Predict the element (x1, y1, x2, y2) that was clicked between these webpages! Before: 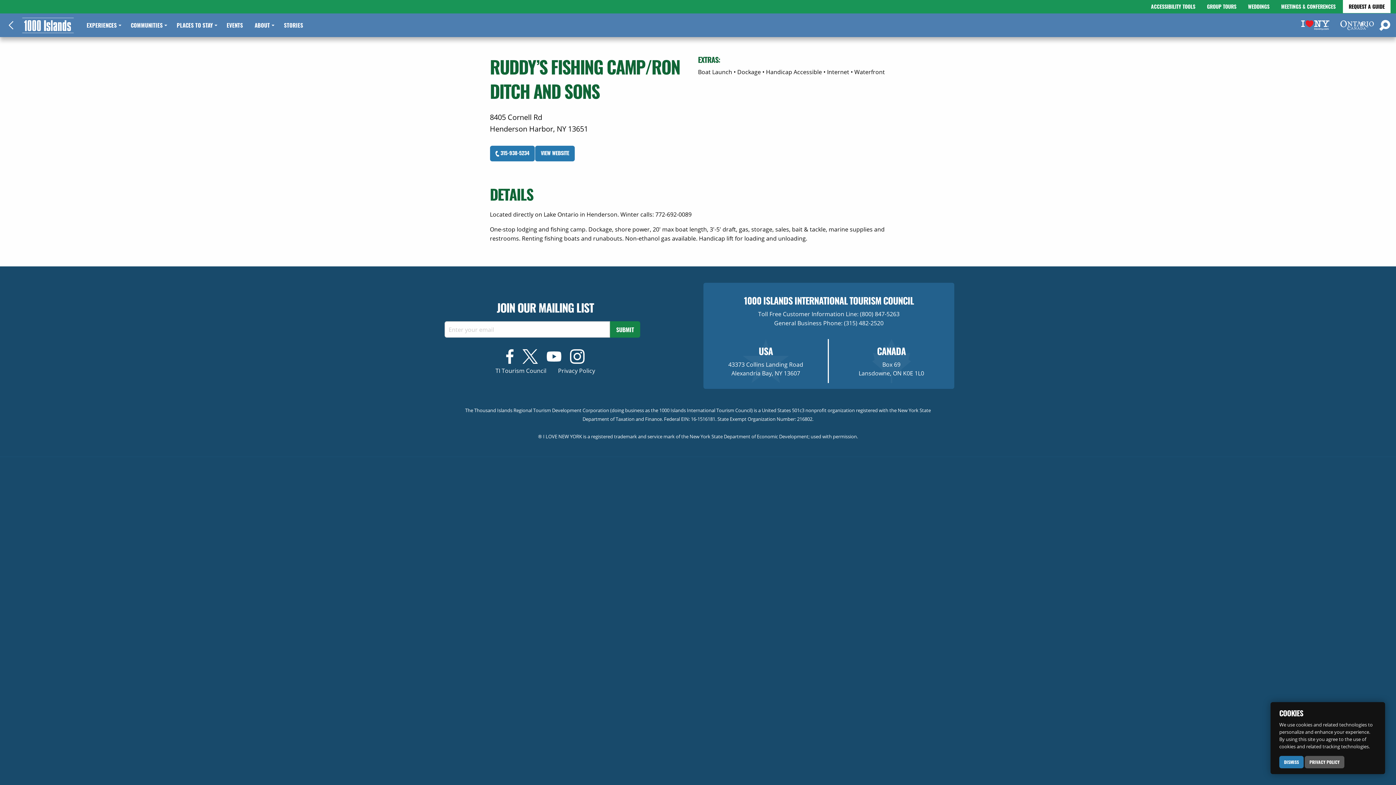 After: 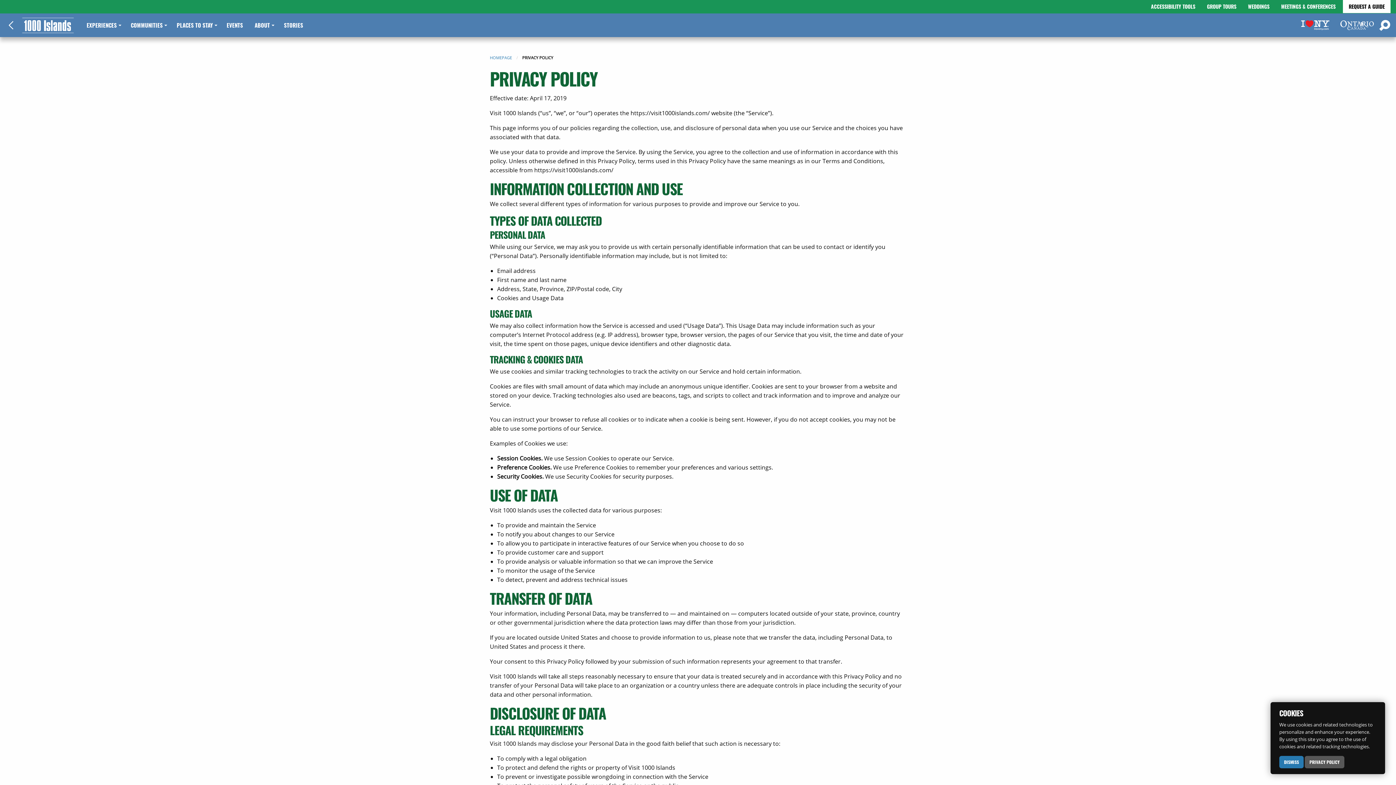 Action: label: Privacy Policy bbox: (552, 364, 601, 378)